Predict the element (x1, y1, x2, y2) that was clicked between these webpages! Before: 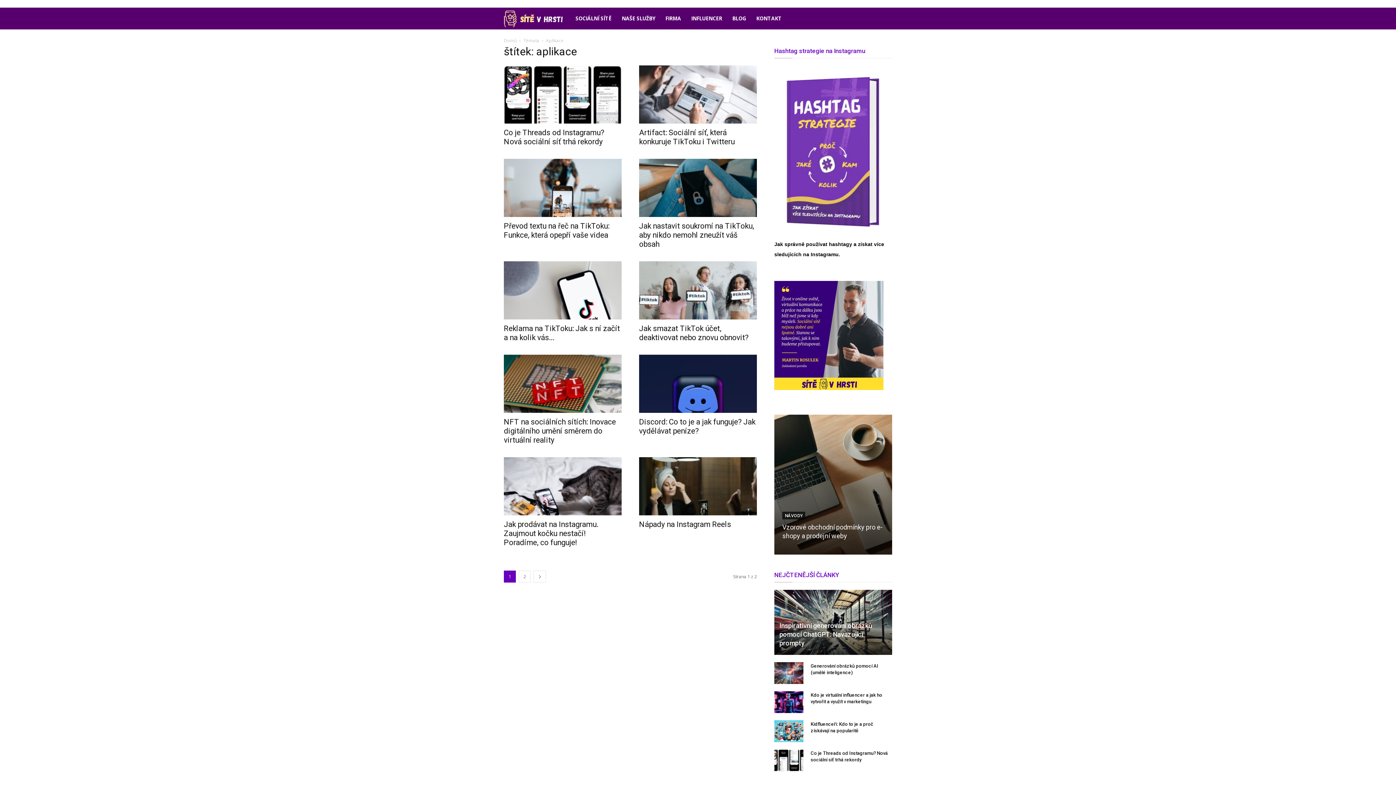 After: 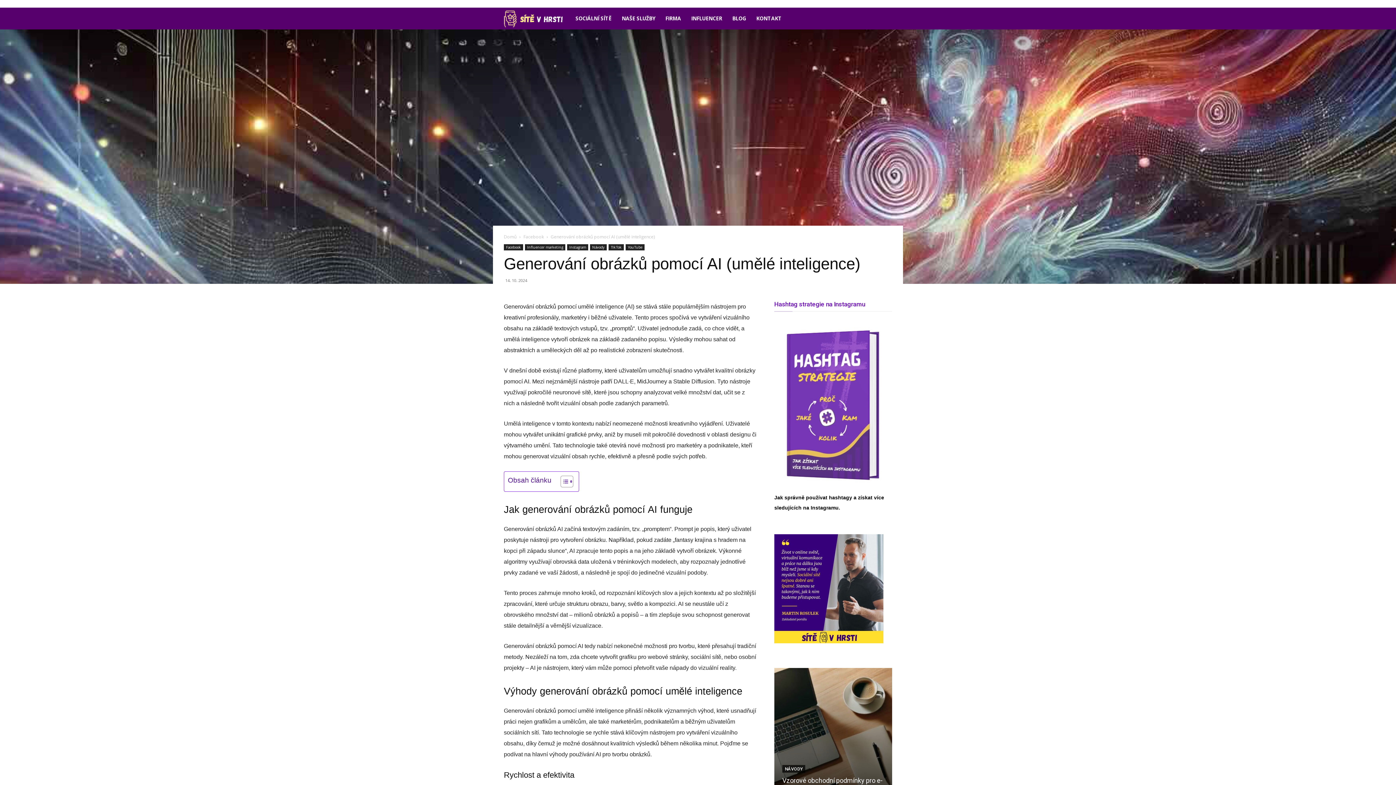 Action: bbox: (774, 662, 803, 684)